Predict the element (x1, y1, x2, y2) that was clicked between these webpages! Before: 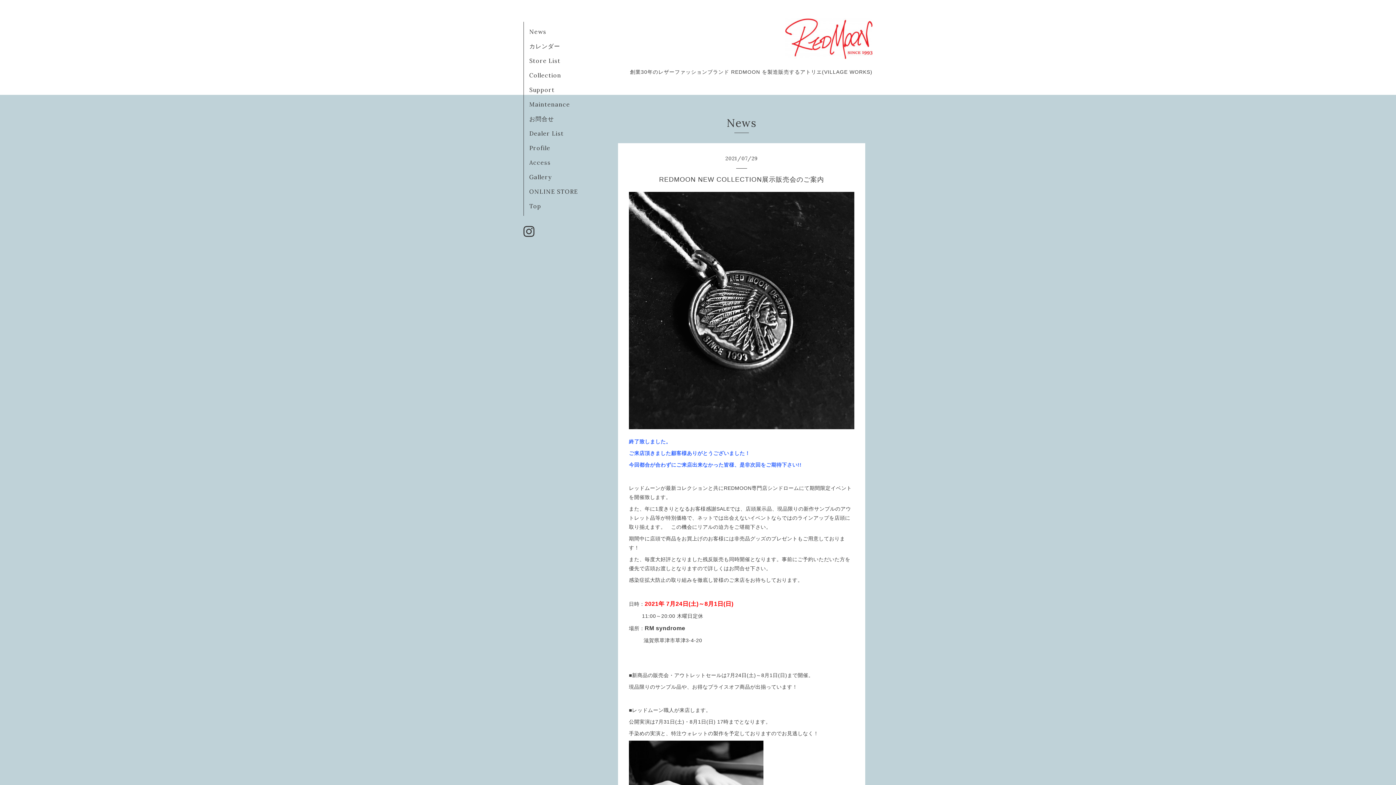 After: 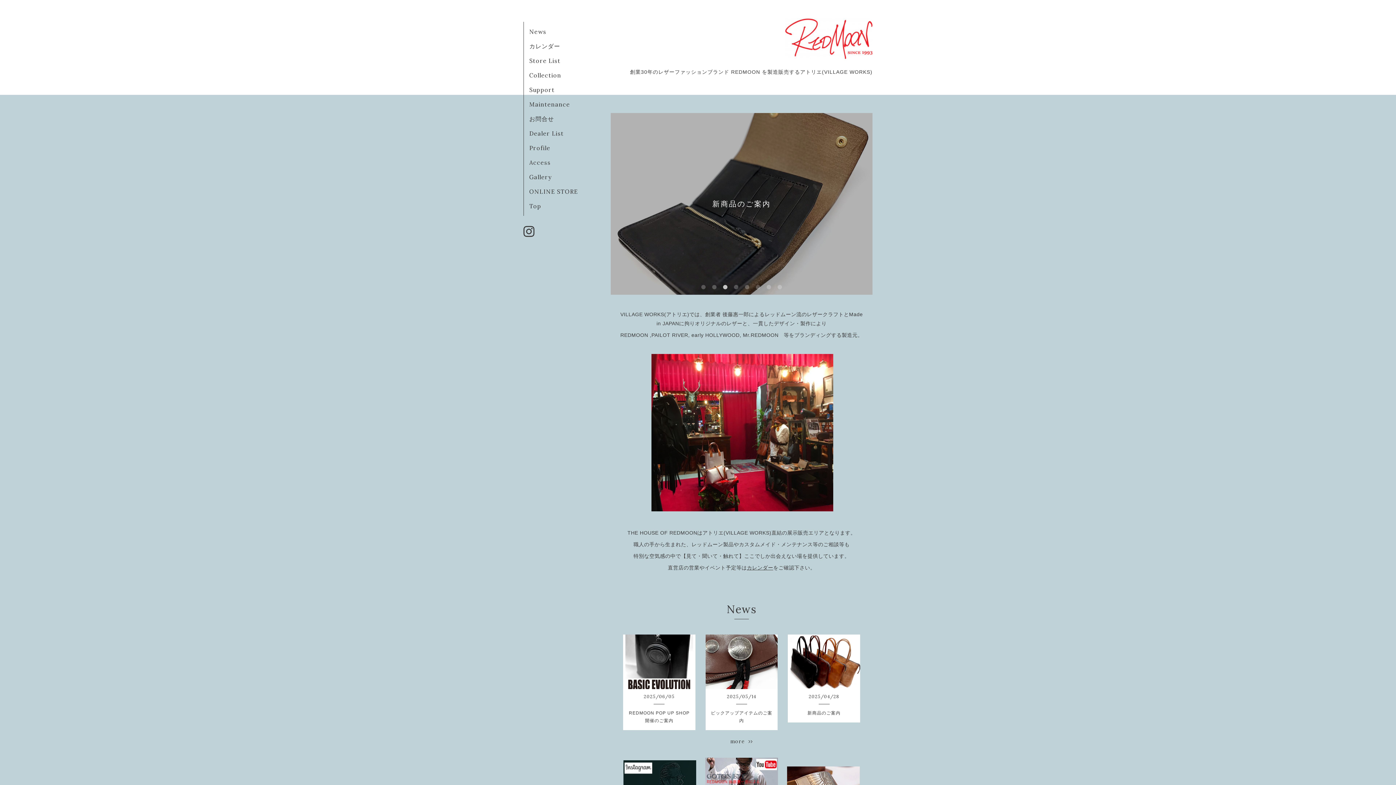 Action: label: Top bbox: (529, 202, 541, 209)